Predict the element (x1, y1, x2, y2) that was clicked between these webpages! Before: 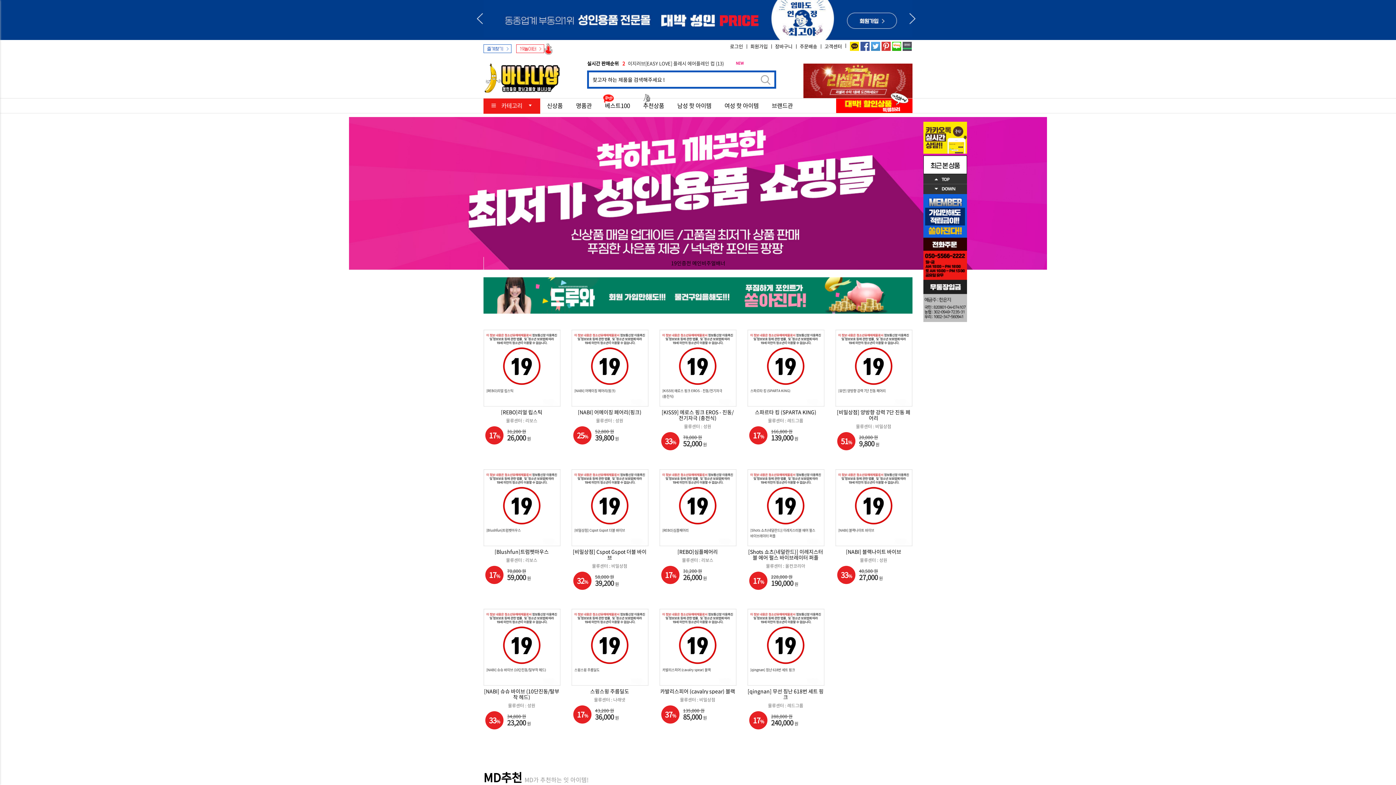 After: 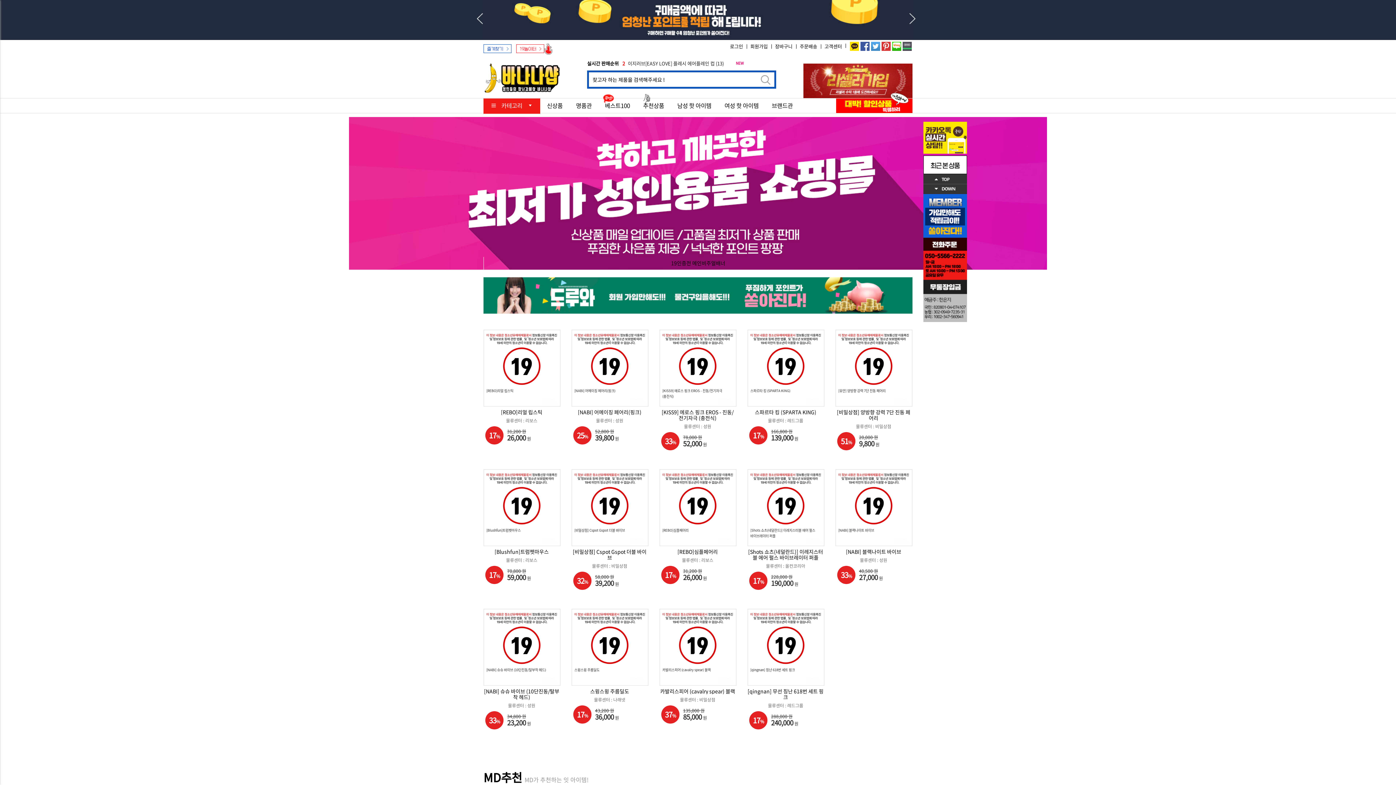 Action: bbox: (892, 42, 901, 49)